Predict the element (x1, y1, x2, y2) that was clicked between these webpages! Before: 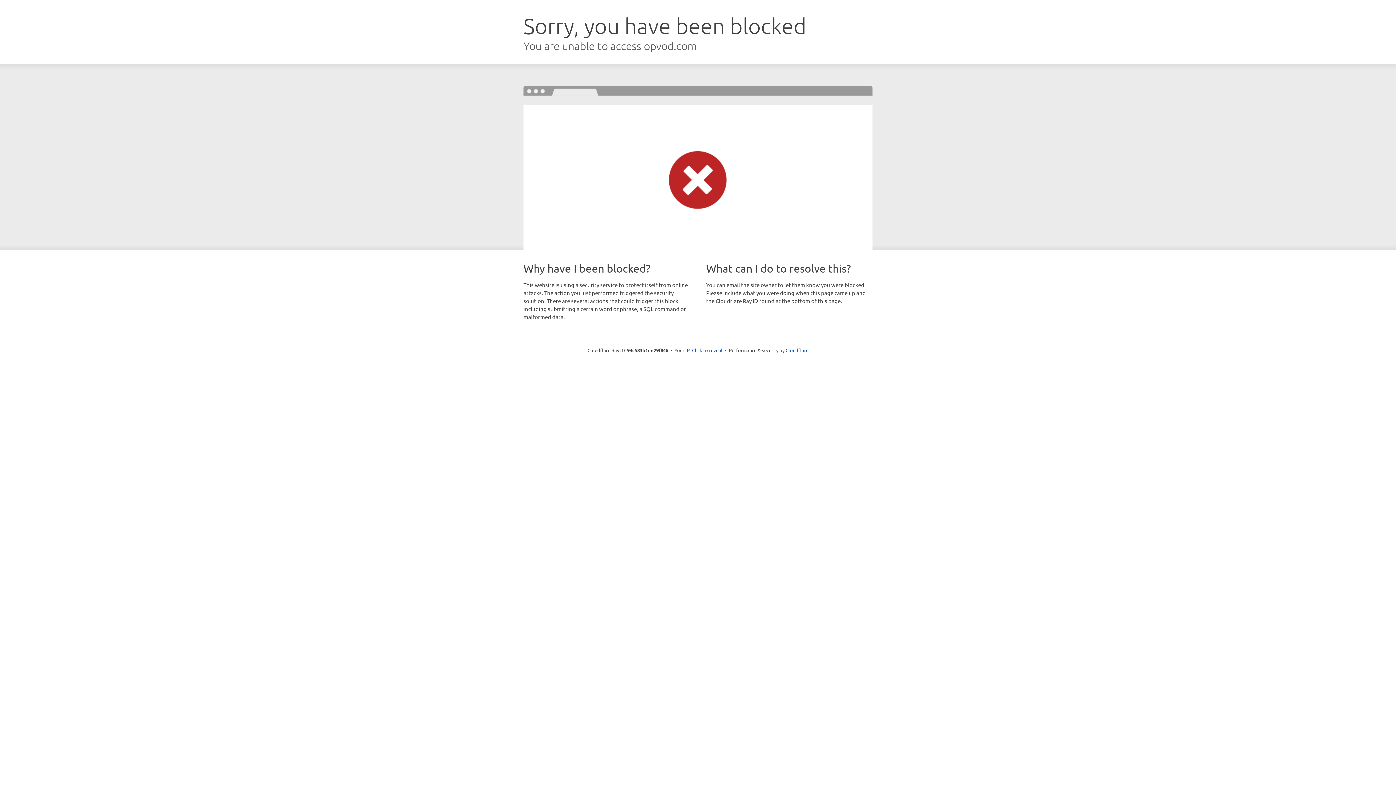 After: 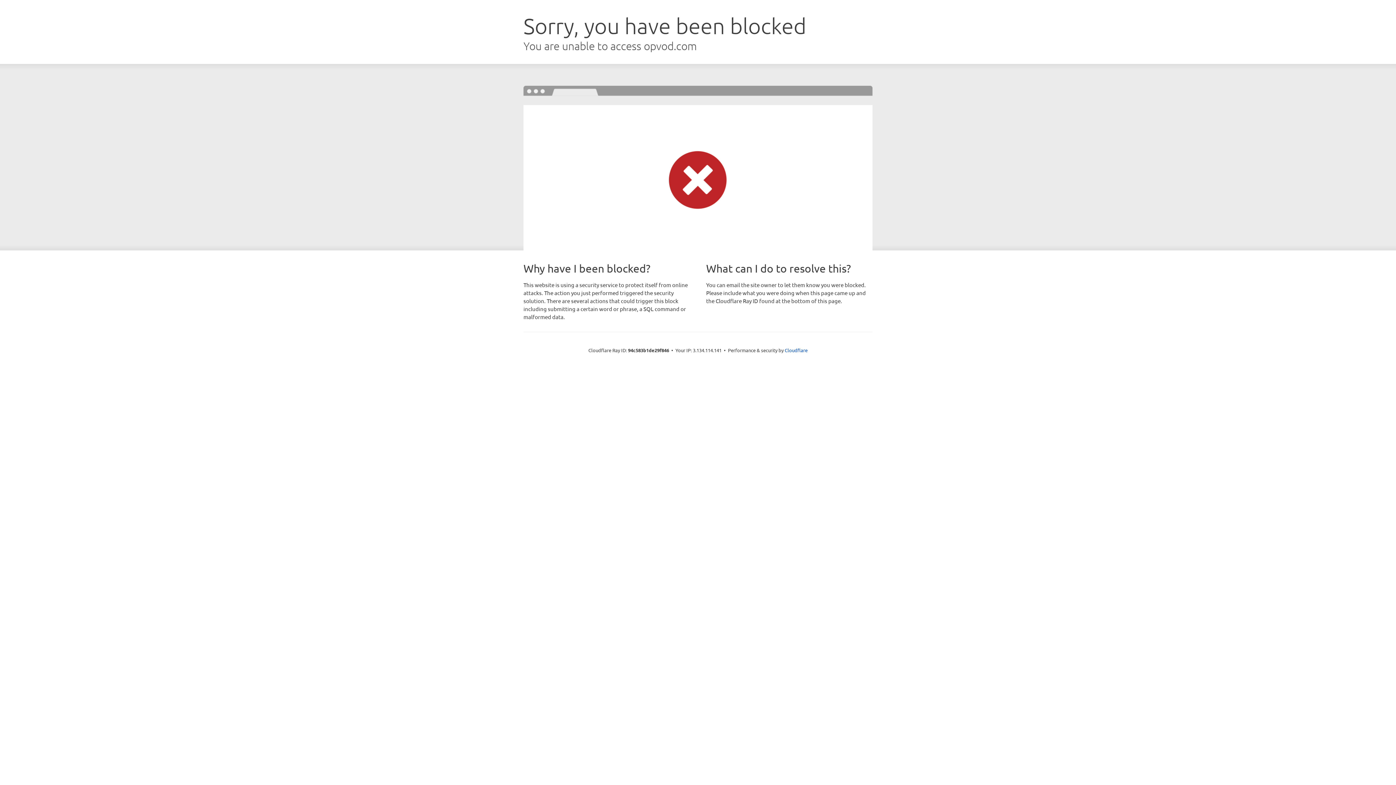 Action: bbox: (692, 346, 722, 353) label: Click to reveal